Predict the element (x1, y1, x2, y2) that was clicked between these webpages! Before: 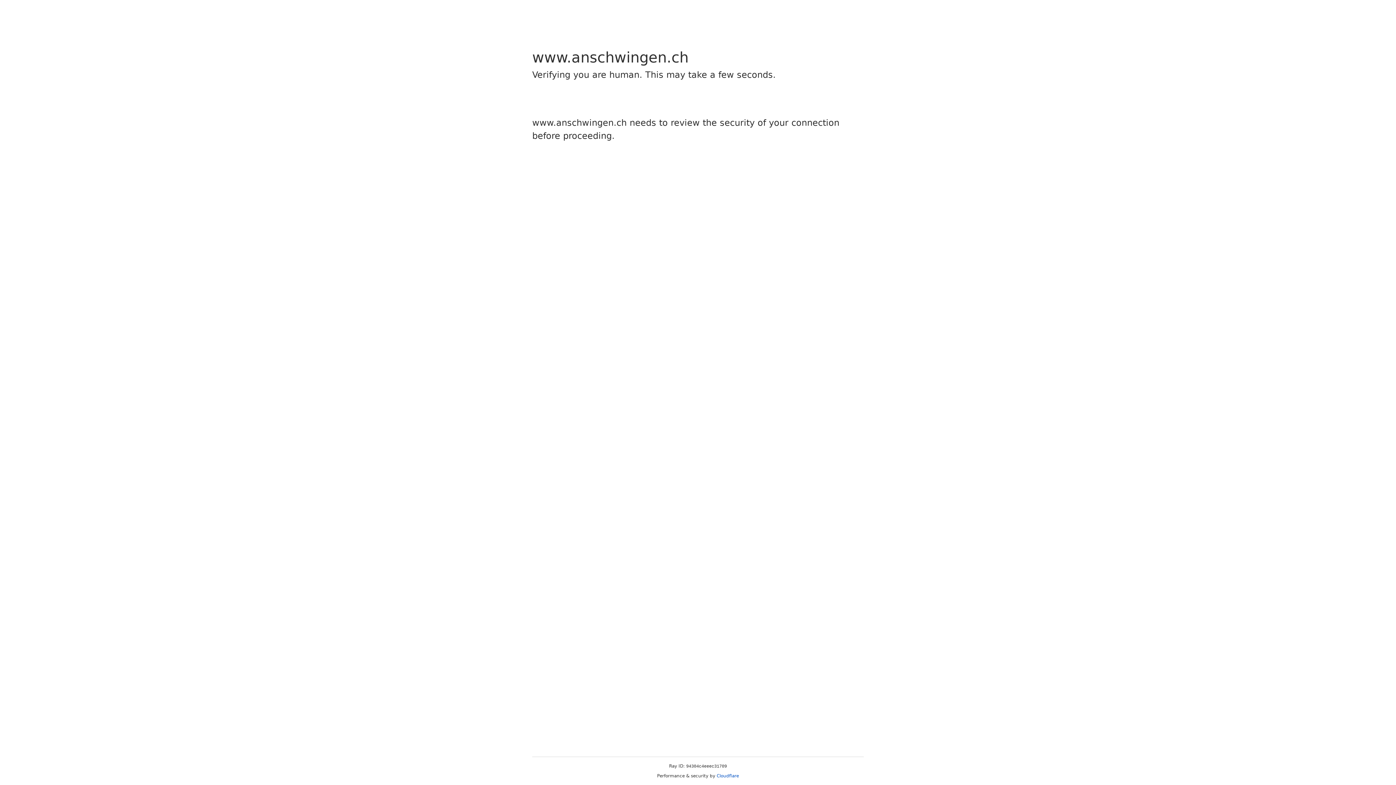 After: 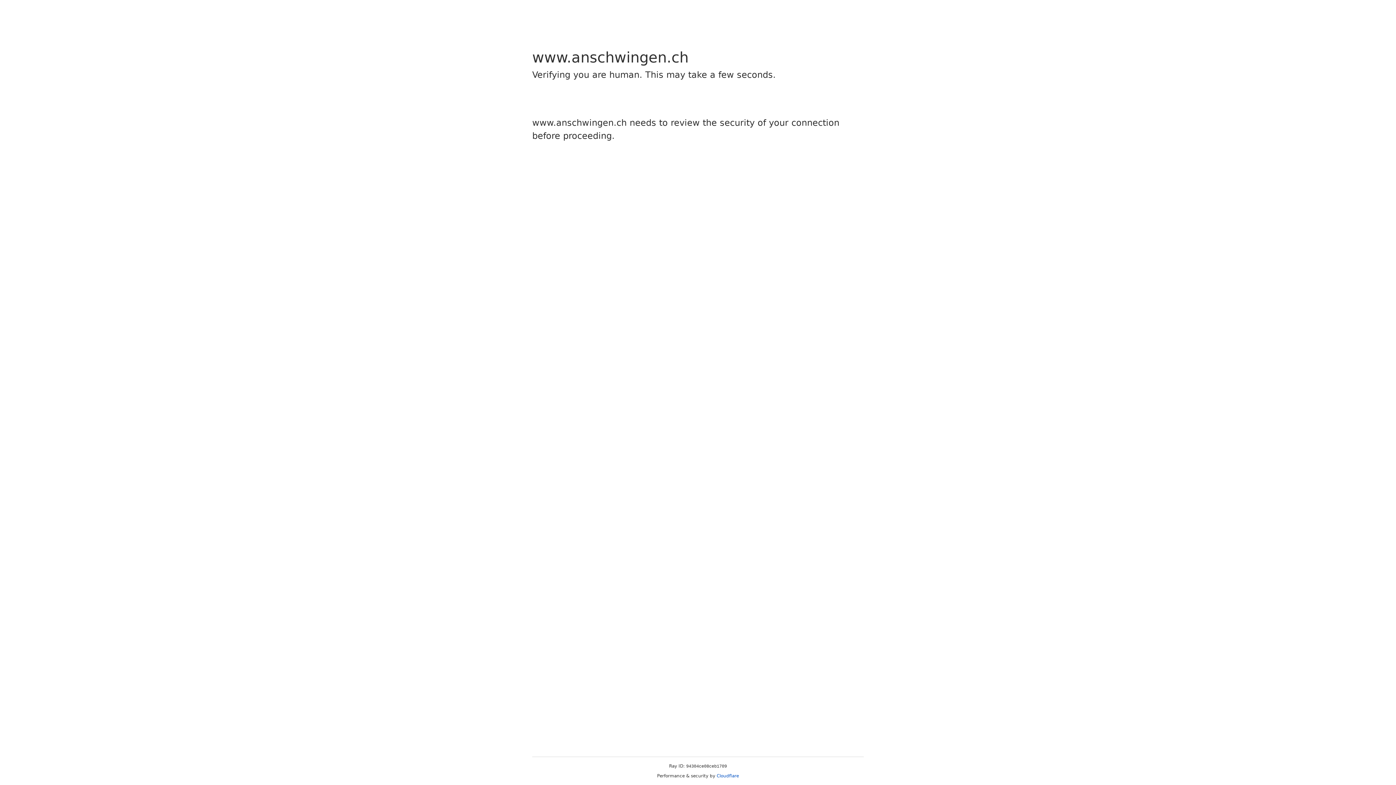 Action: bbox: (716, 773, 739, 778) label: Cloudflare